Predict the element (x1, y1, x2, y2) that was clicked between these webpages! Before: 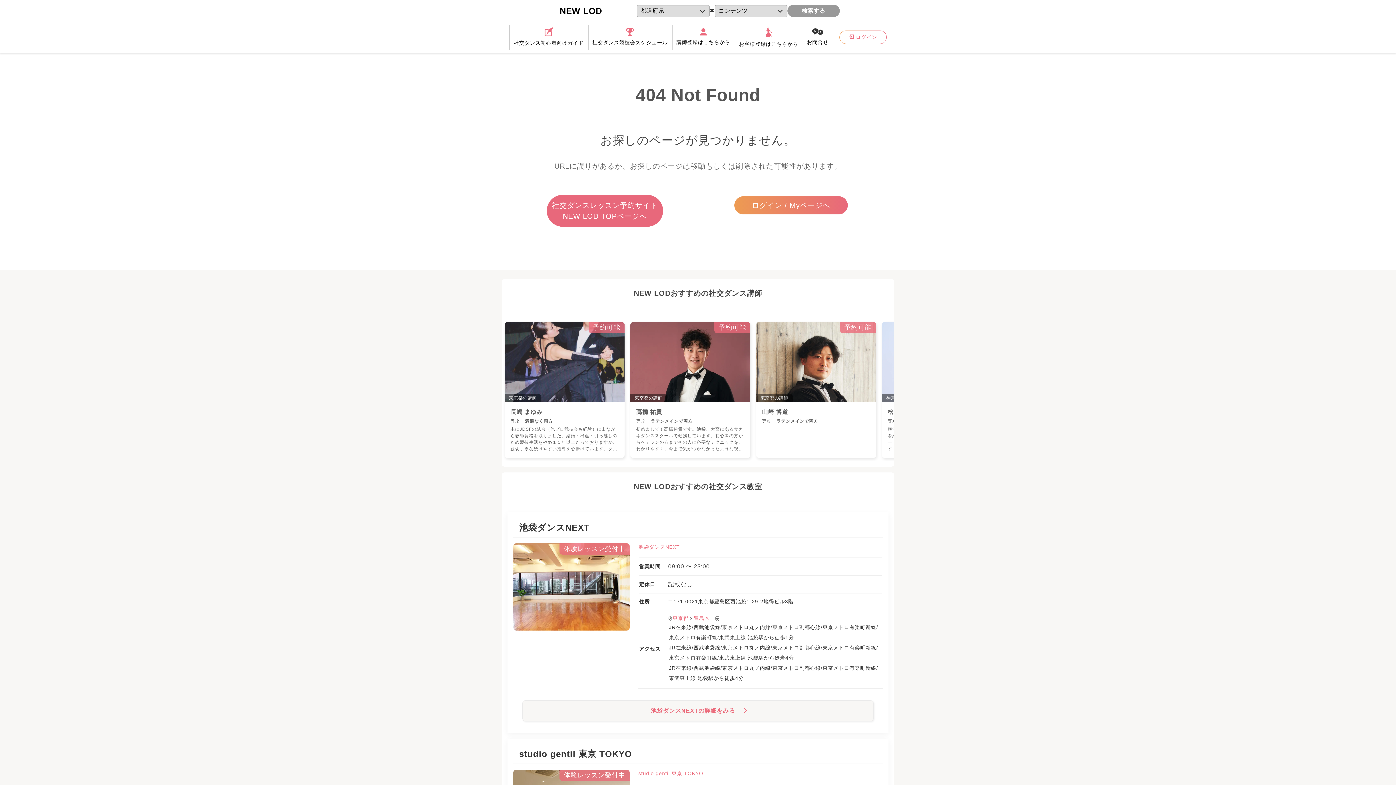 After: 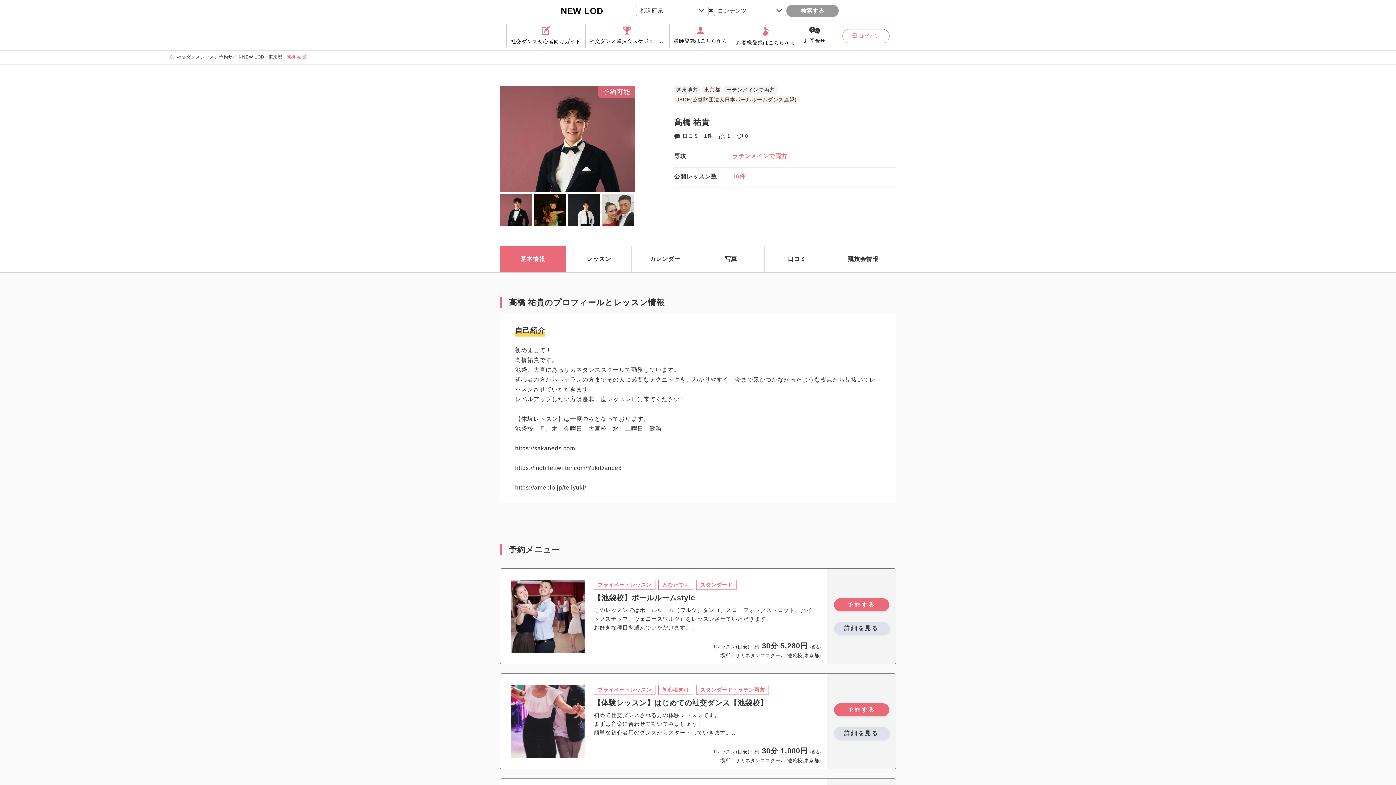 Action: bbox: (630, 322, 750, 458) label: 東京都の講師

予約可能

髙橋 祐貴
専攻
ラテンメインで両方
初めまして！髙橋祐貴です。池袋、大宮にあるサカネダンススクールで勤務しています。初心者の方からベテランの方までその人に必要なテクニックを、わかりやすく、今まで気がつかなかったような視点から見抜い